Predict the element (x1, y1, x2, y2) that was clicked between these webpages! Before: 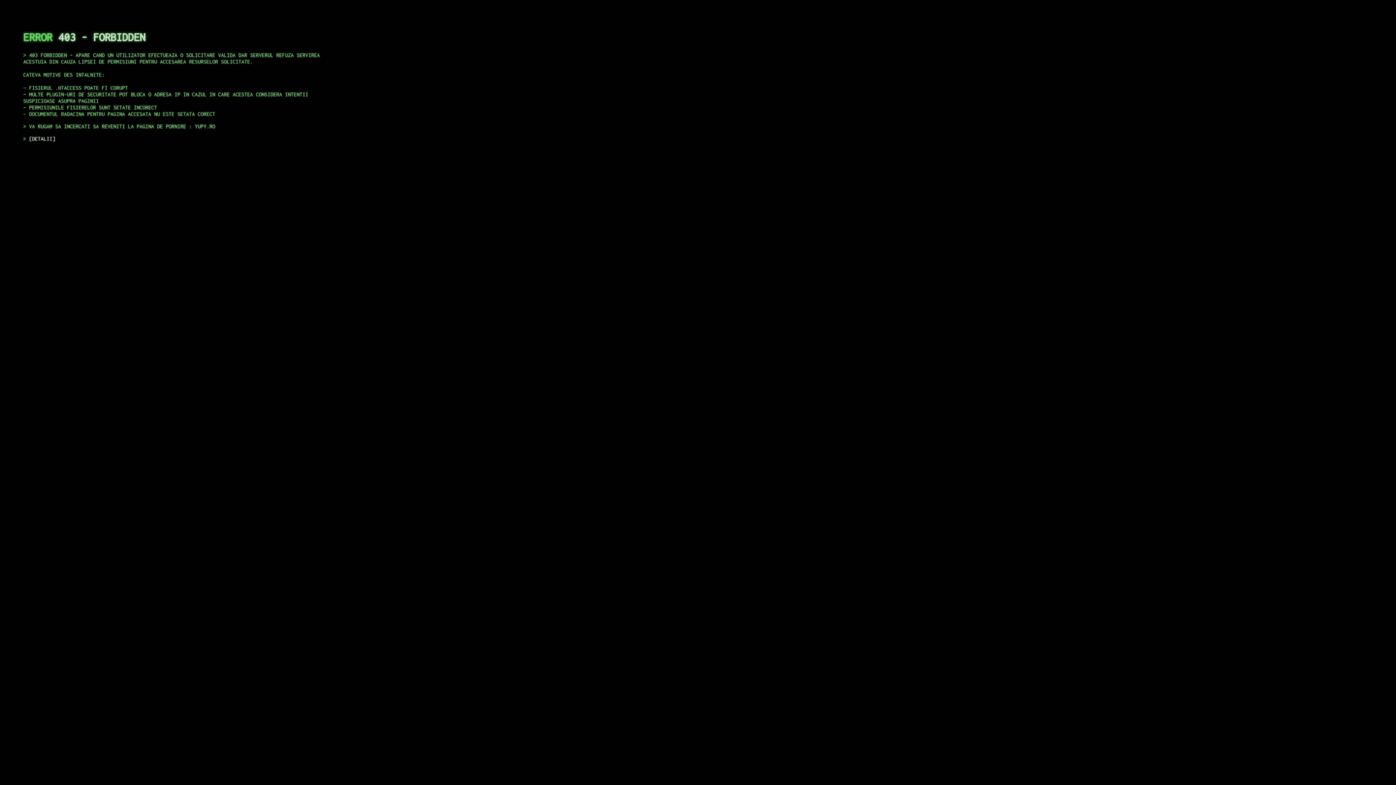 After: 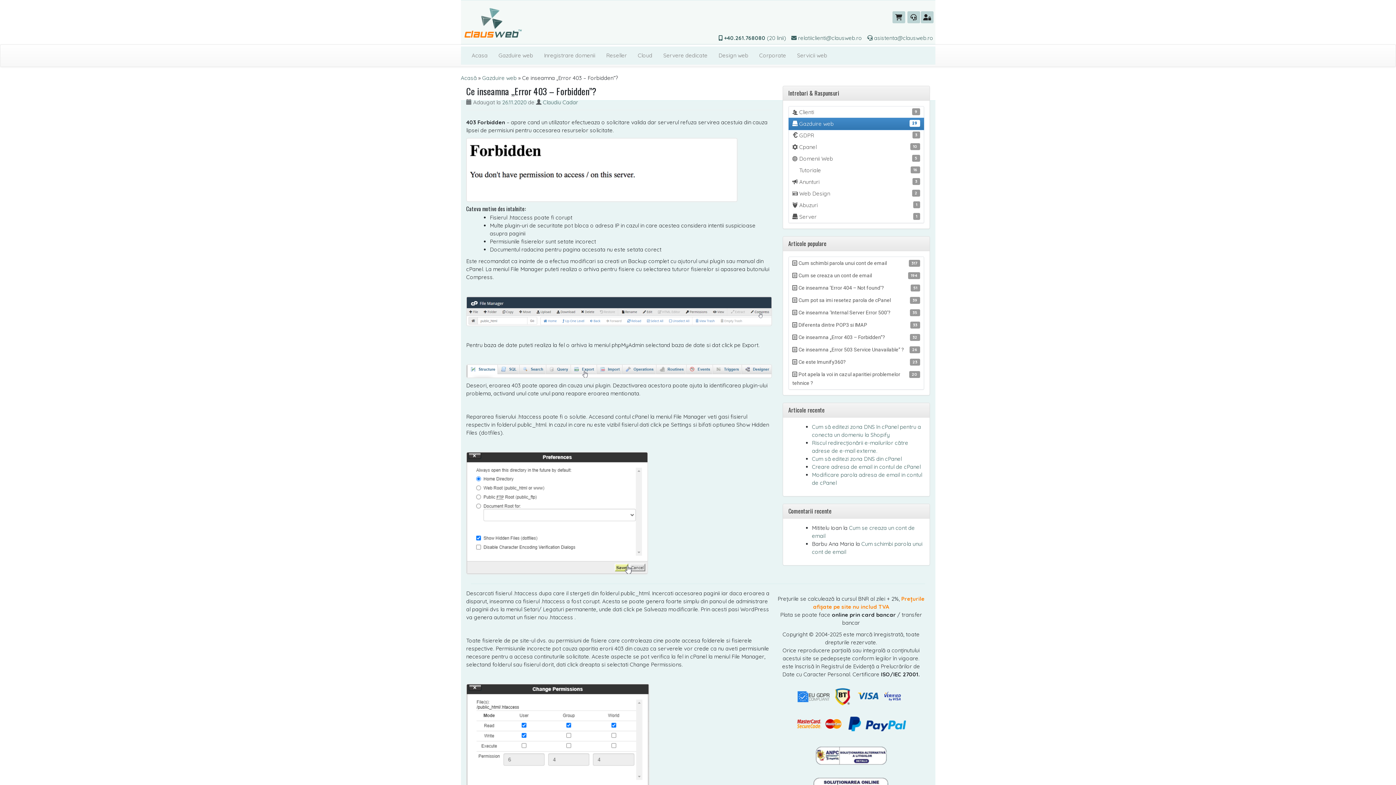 Action: label: DETALII bbox: (29, 135, 55, 141)